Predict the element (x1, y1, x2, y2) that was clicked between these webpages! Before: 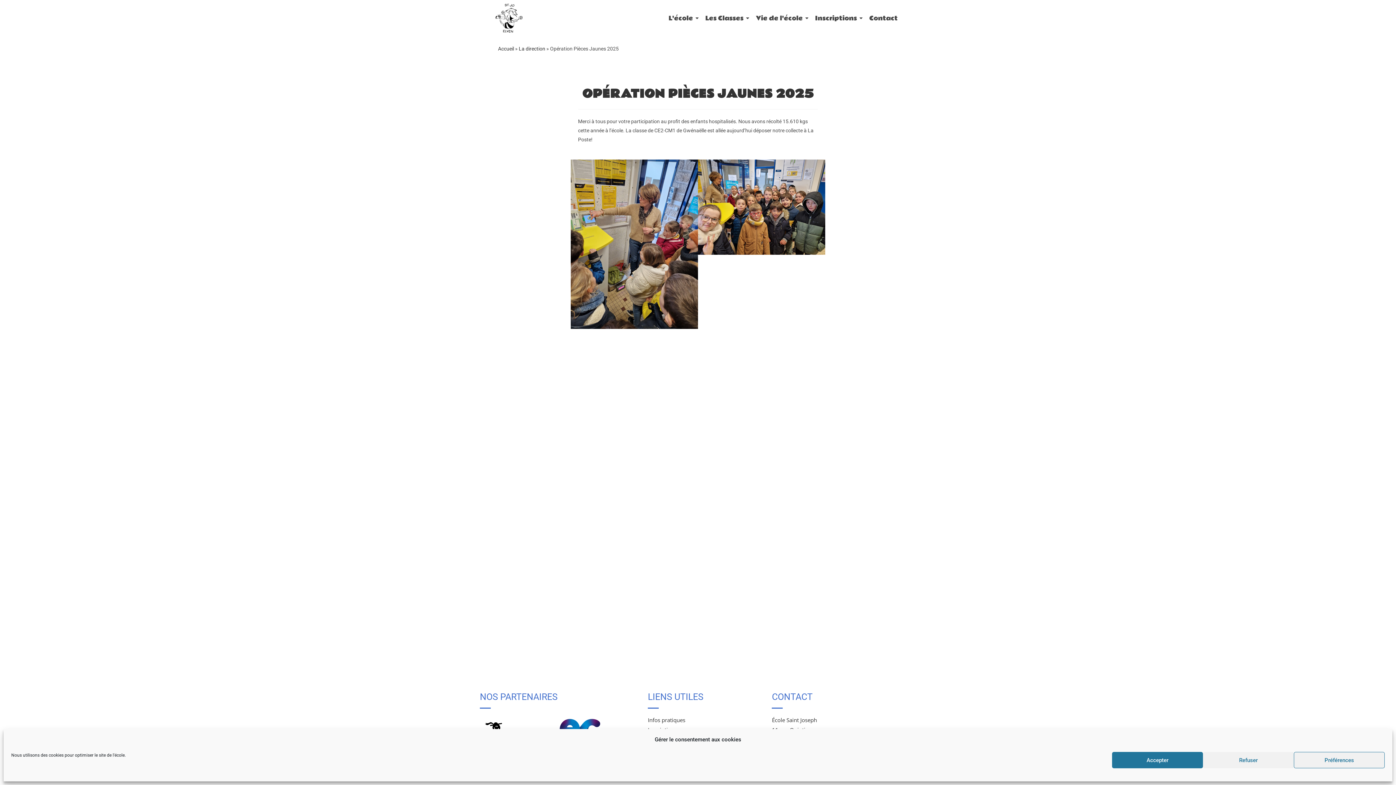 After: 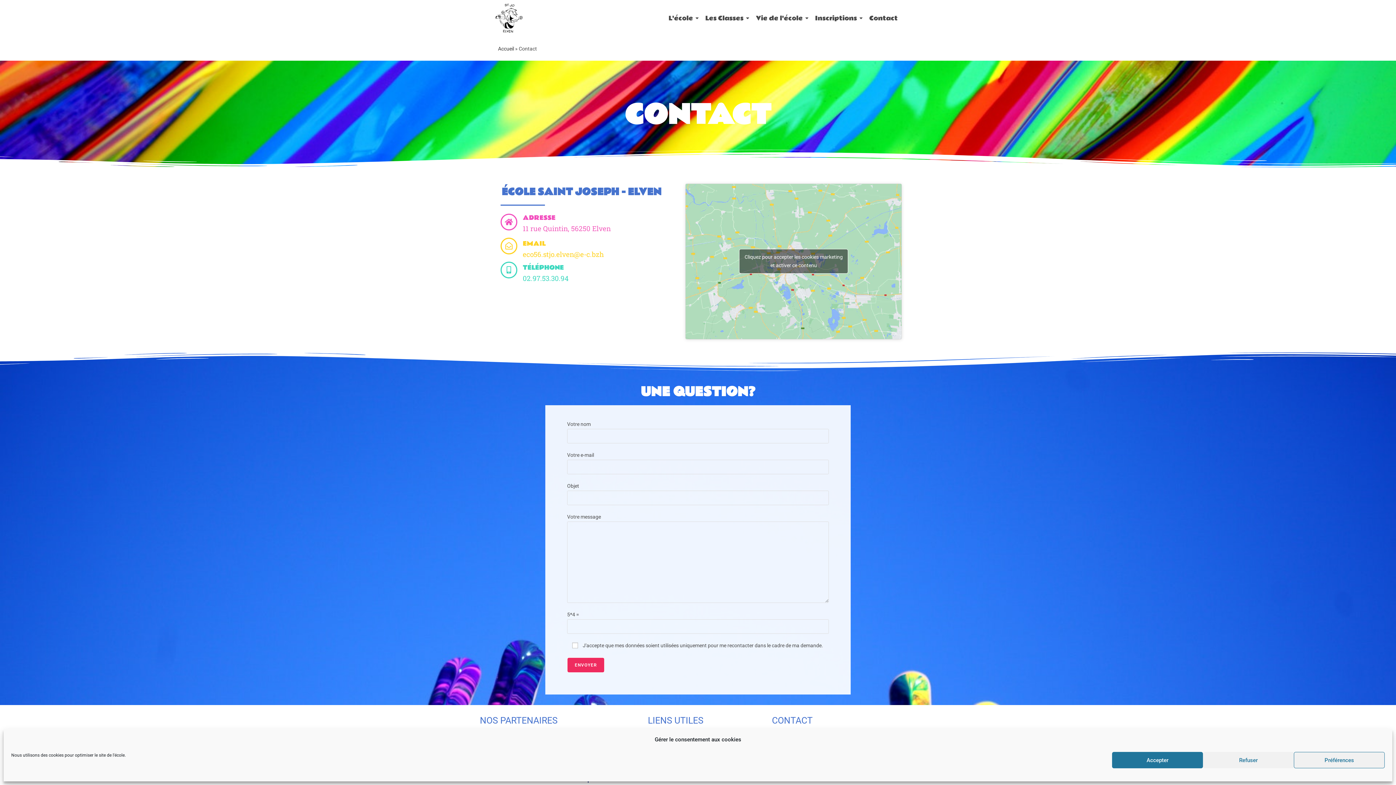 Action: label: Contact bbox: (866, 8, 900, 28)